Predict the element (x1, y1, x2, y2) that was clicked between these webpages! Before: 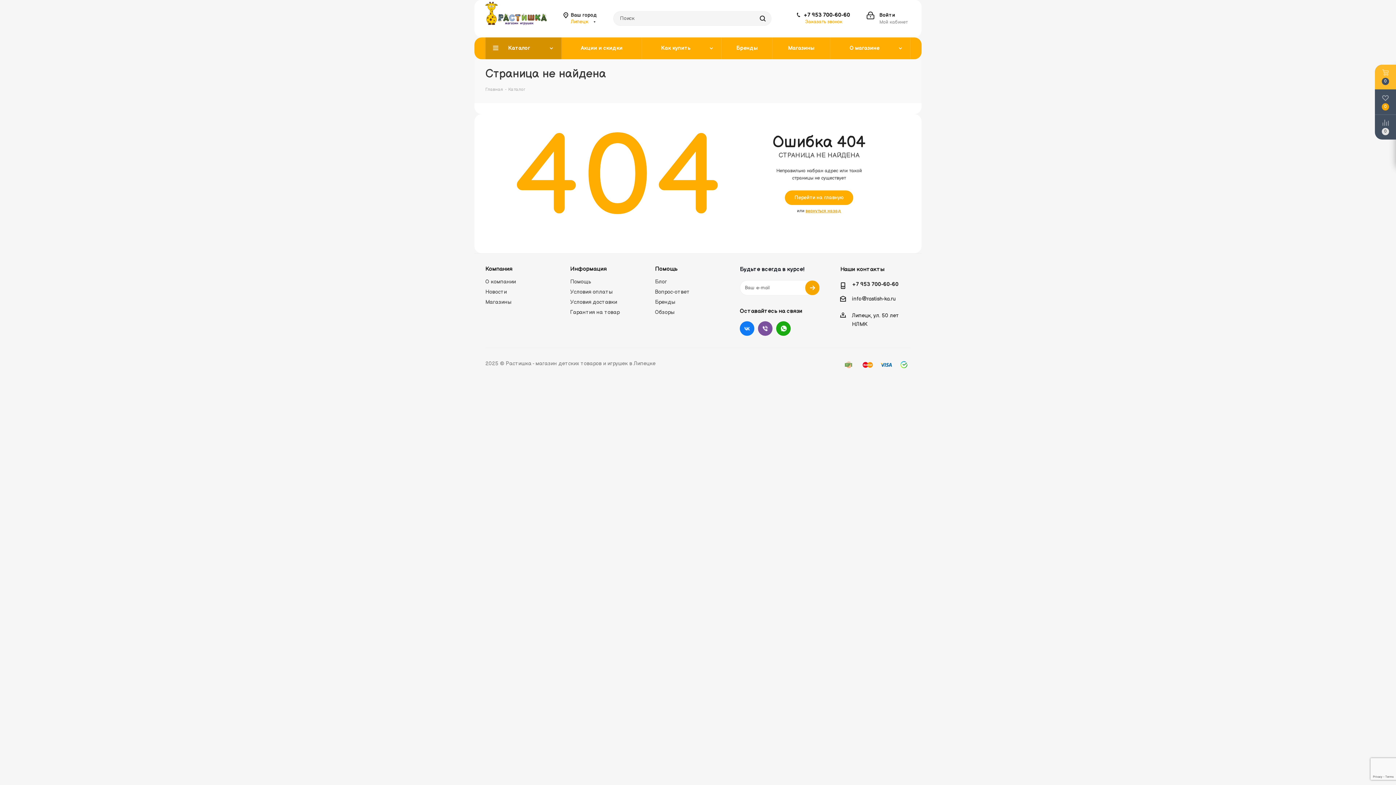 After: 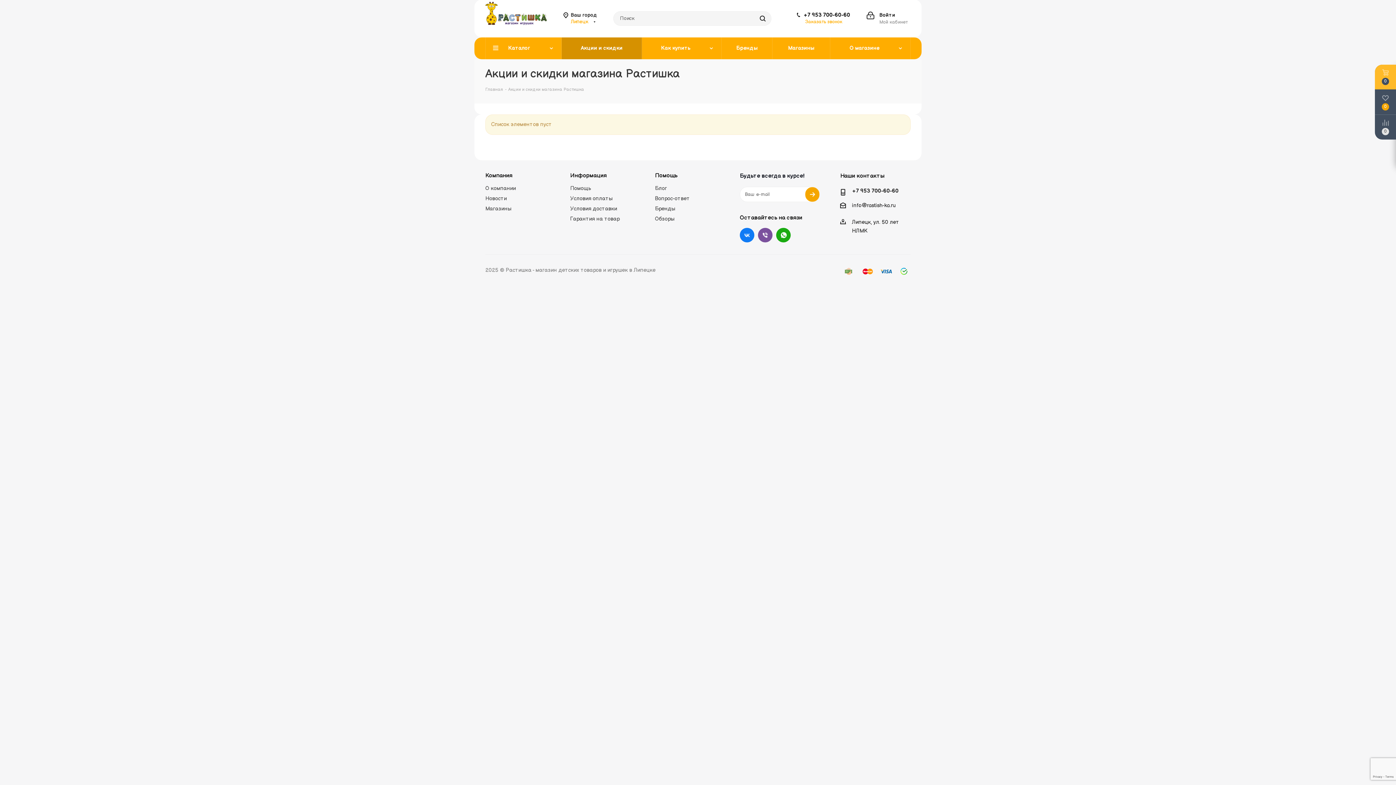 Action: bbox: (561, 37, 642, 59) label: Акции и скидки